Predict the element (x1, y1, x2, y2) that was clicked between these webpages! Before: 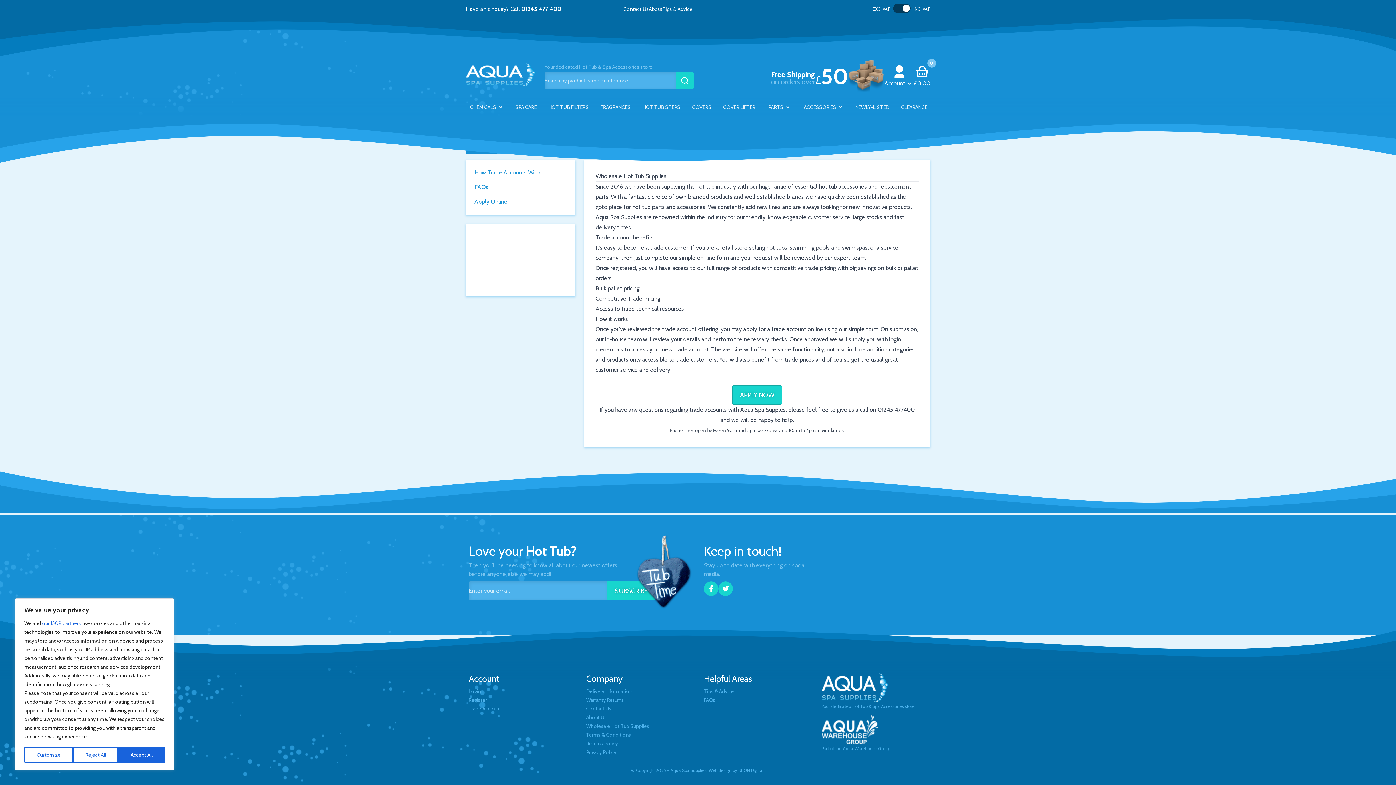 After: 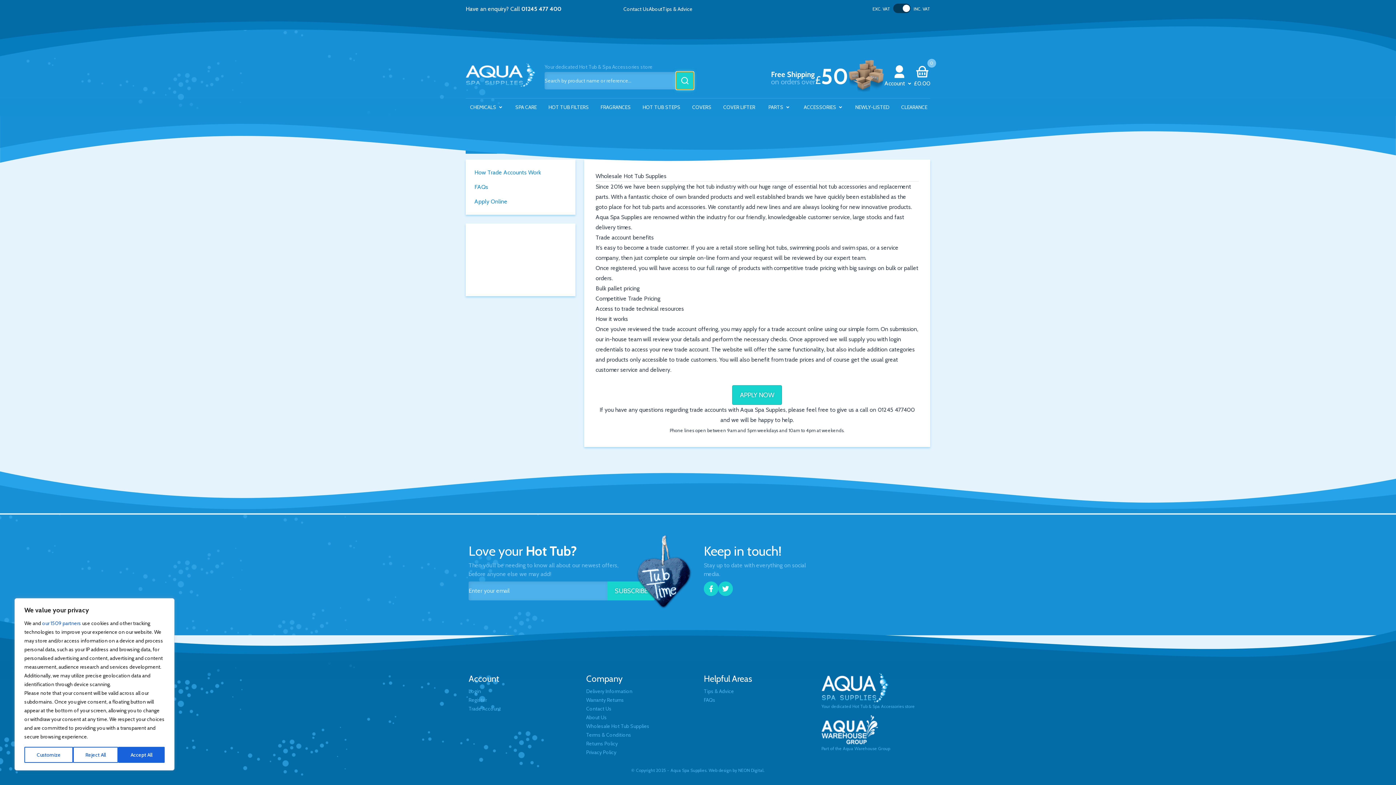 Action: bbox: (676, 71, 693, 89)